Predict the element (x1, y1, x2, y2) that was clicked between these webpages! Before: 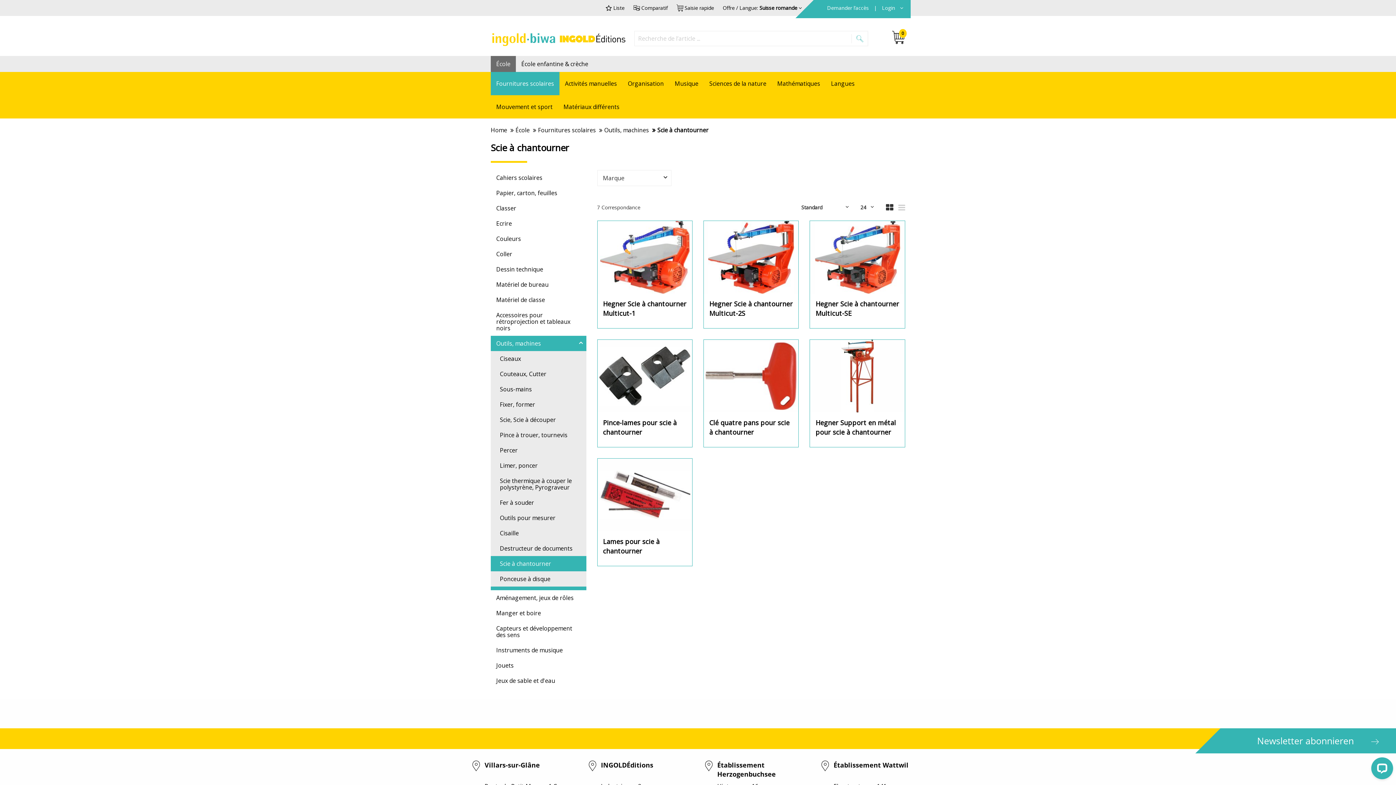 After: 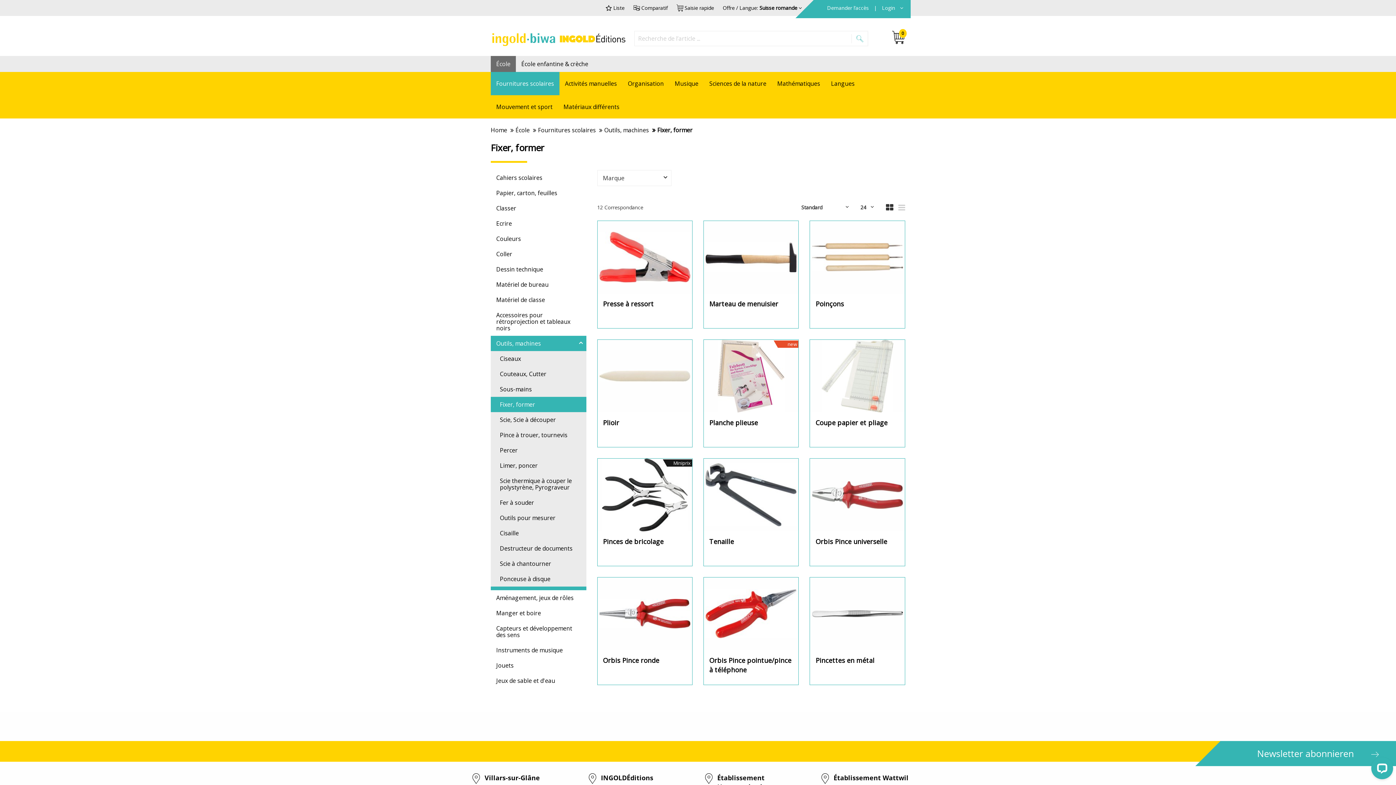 Action: bbox: (490, 397, 586, 412) label: Fixer, former